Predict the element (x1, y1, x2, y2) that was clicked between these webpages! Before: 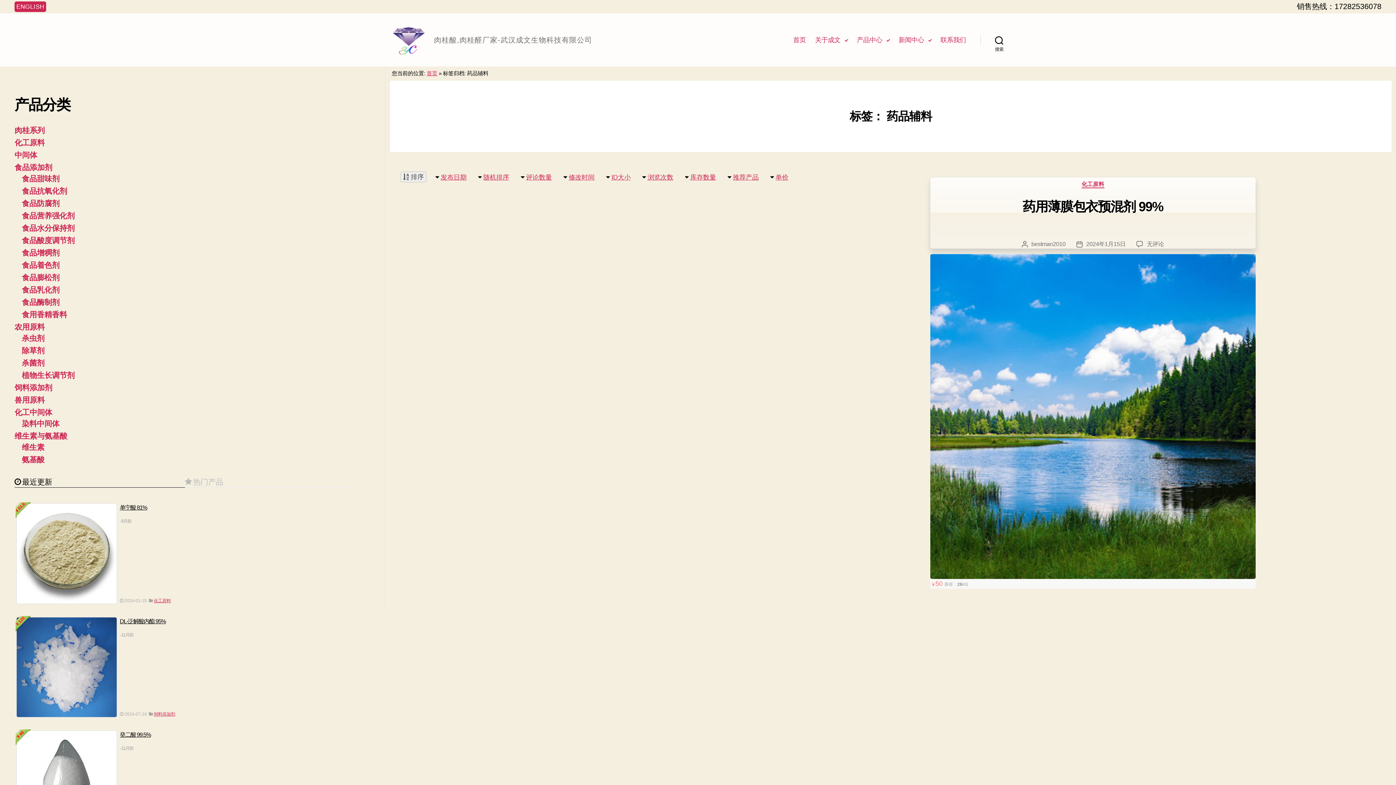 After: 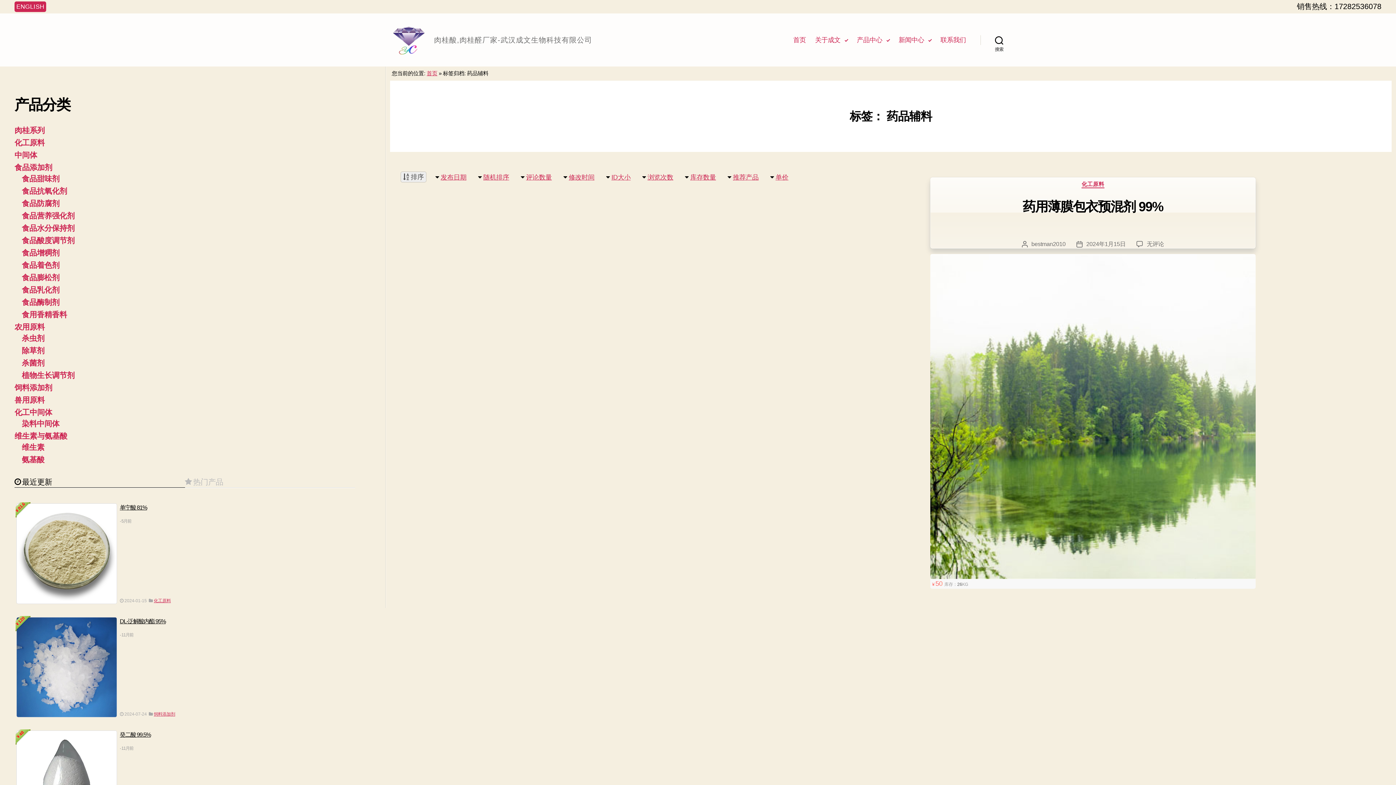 Action: bbox: (568, 173, 594, 181) label: 修改时间